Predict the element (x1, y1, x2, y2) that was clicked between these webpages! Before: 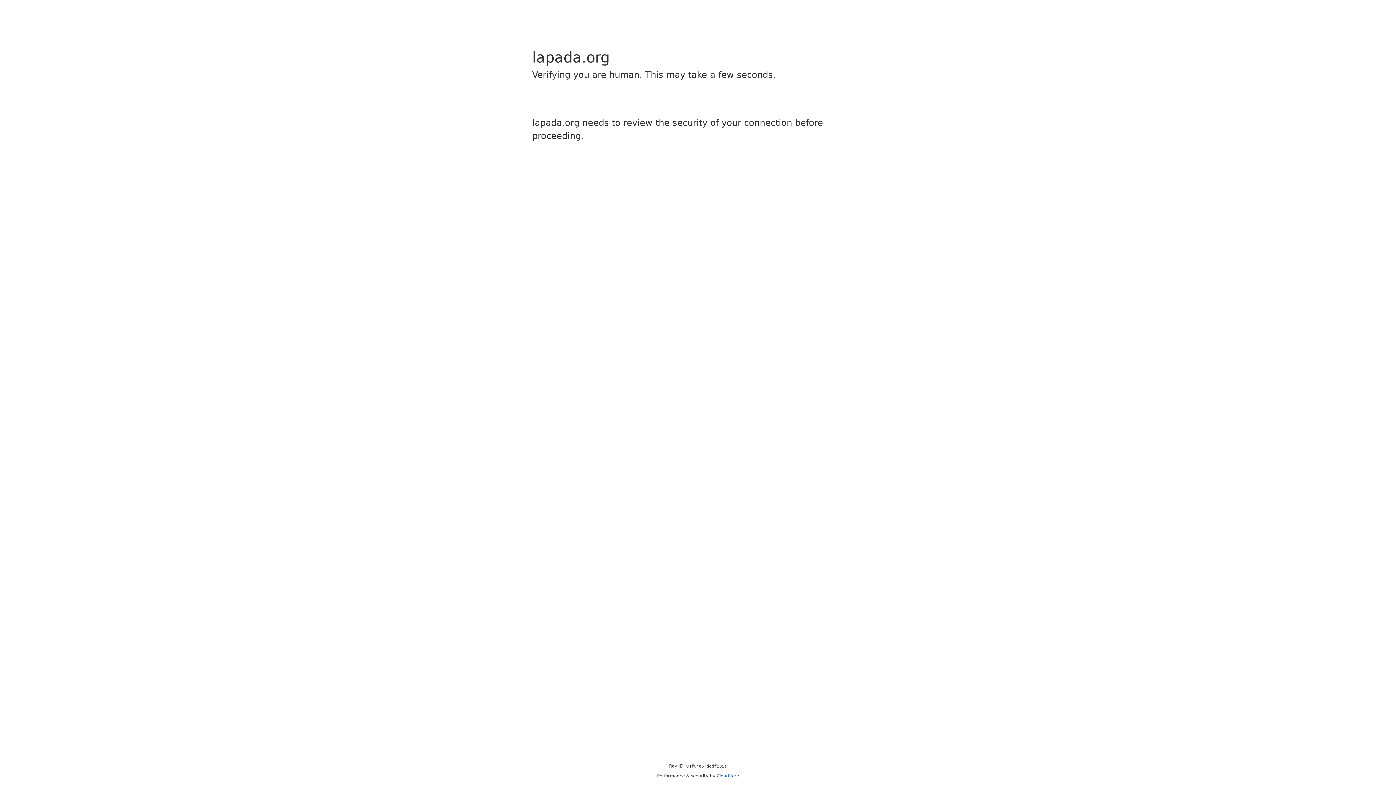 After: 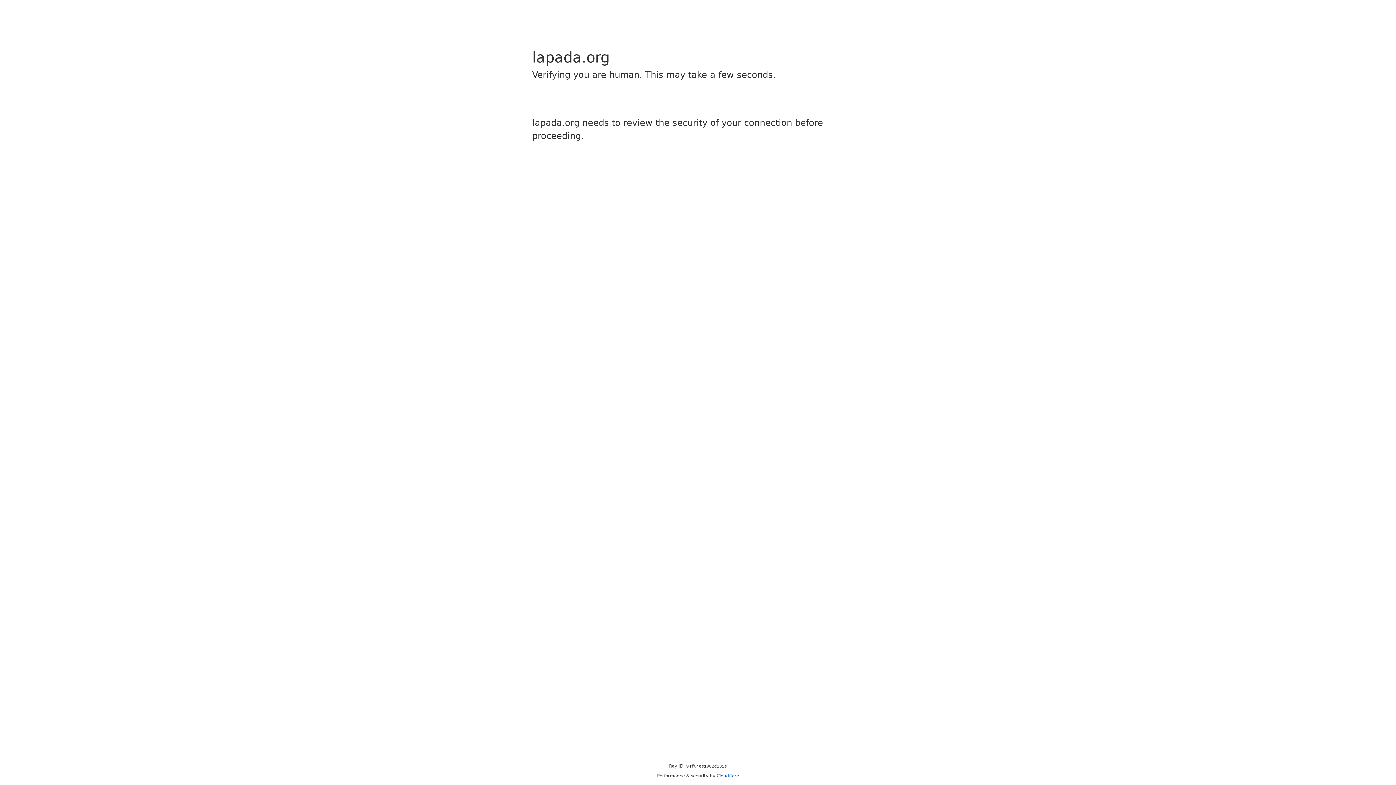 Action: label: Cloudflare bbox: (716, 773, 739, 778)